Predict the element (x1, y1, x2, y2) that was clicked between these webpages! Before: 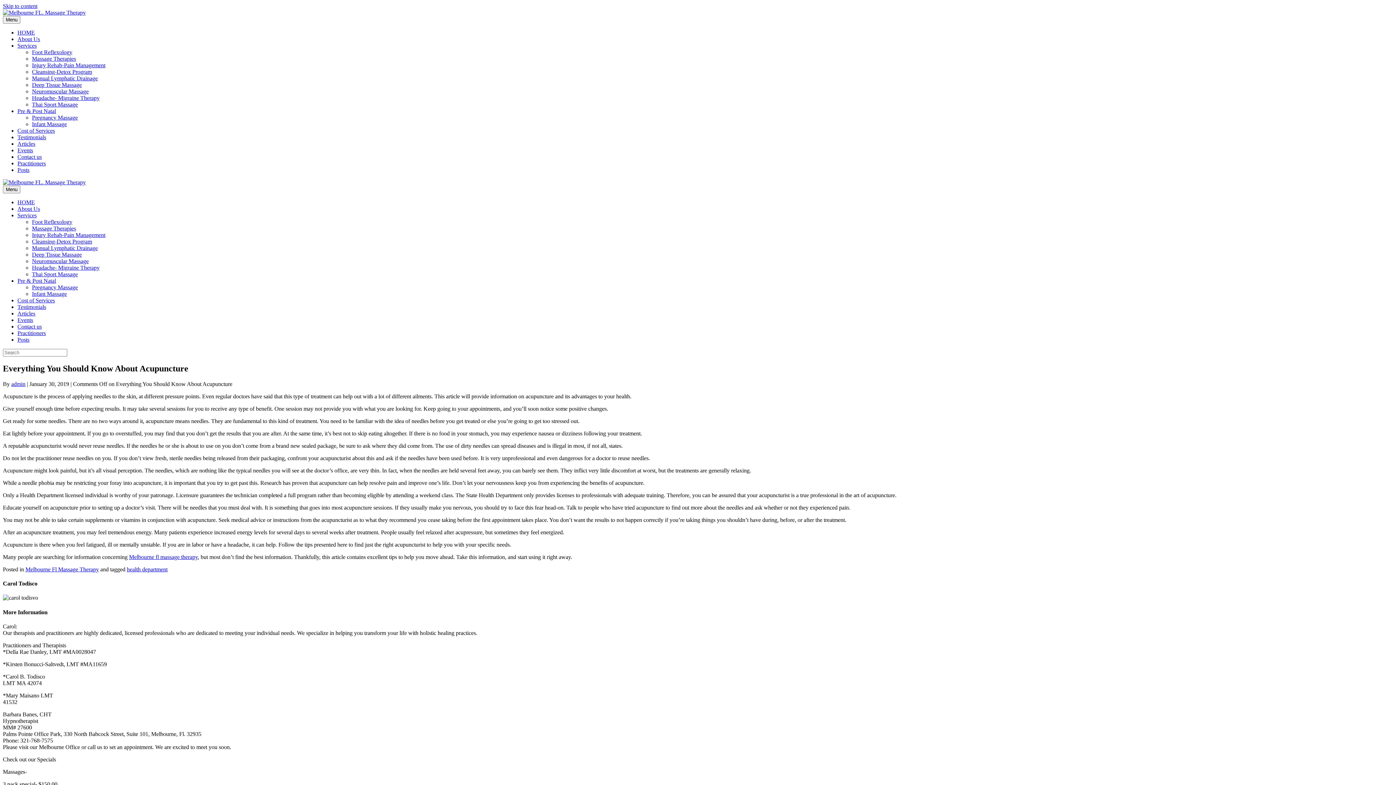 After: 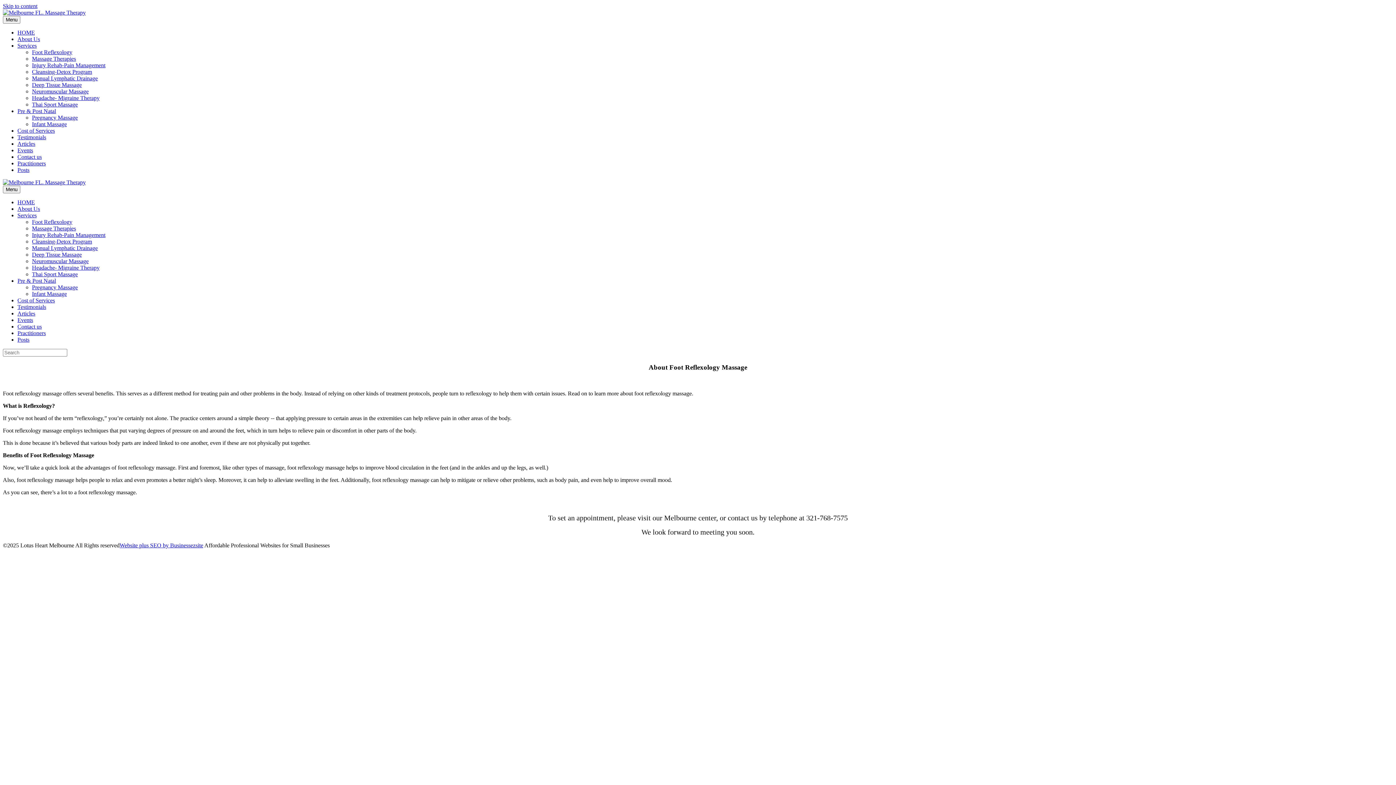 Action: bbox: (32, 218, 72, 225) label: Foot Reflexology